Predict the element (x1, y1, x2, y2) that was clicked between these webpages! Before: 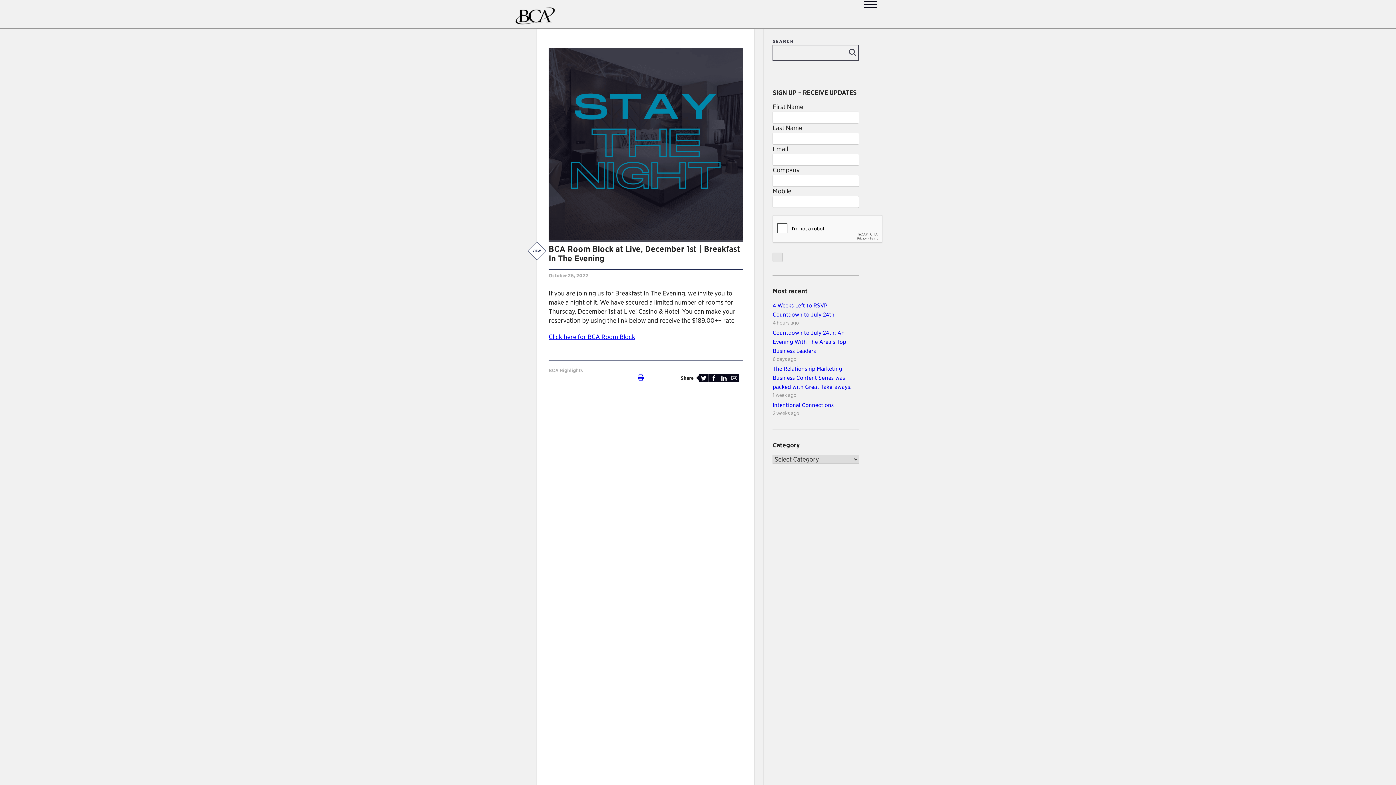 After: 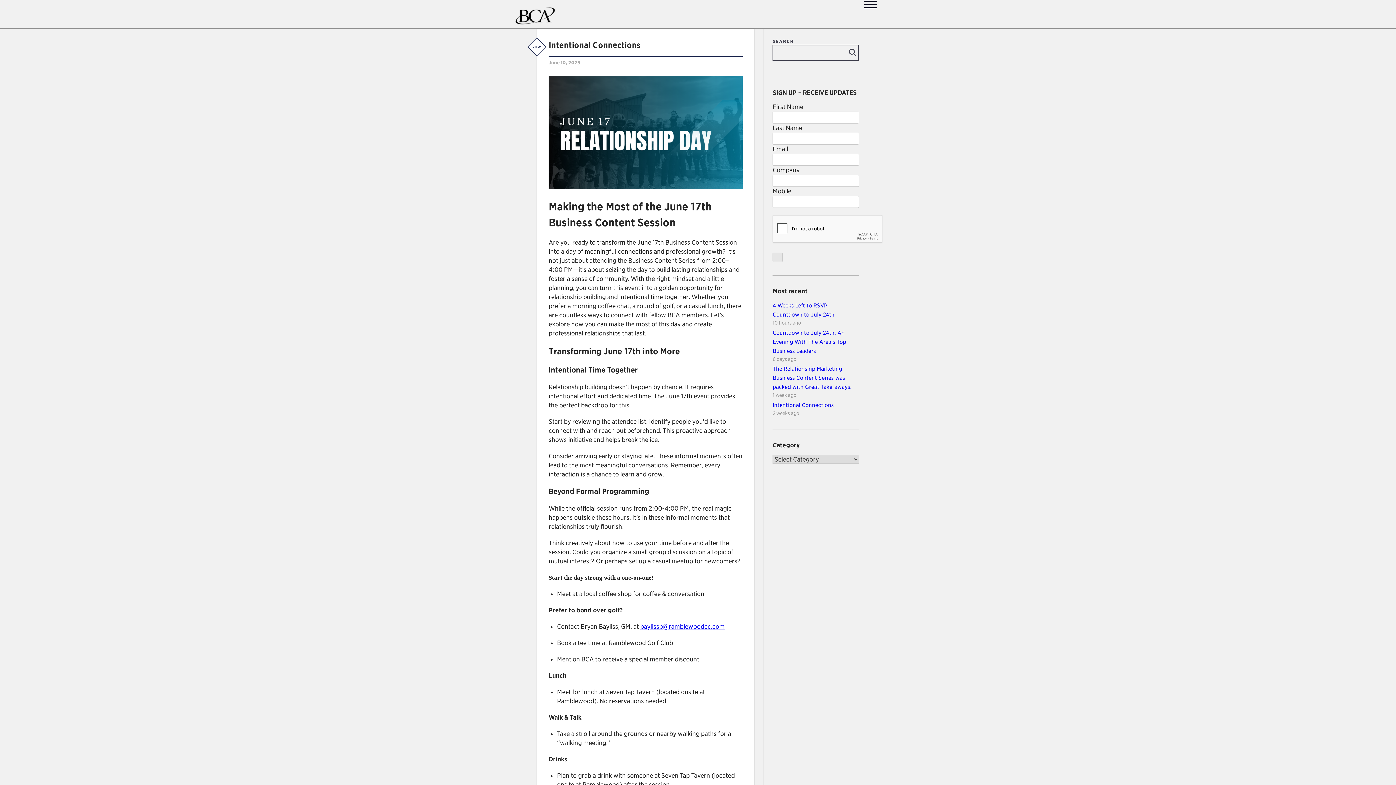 Action: label: Intentional Connections bbox: (772, 402, 833, 408)